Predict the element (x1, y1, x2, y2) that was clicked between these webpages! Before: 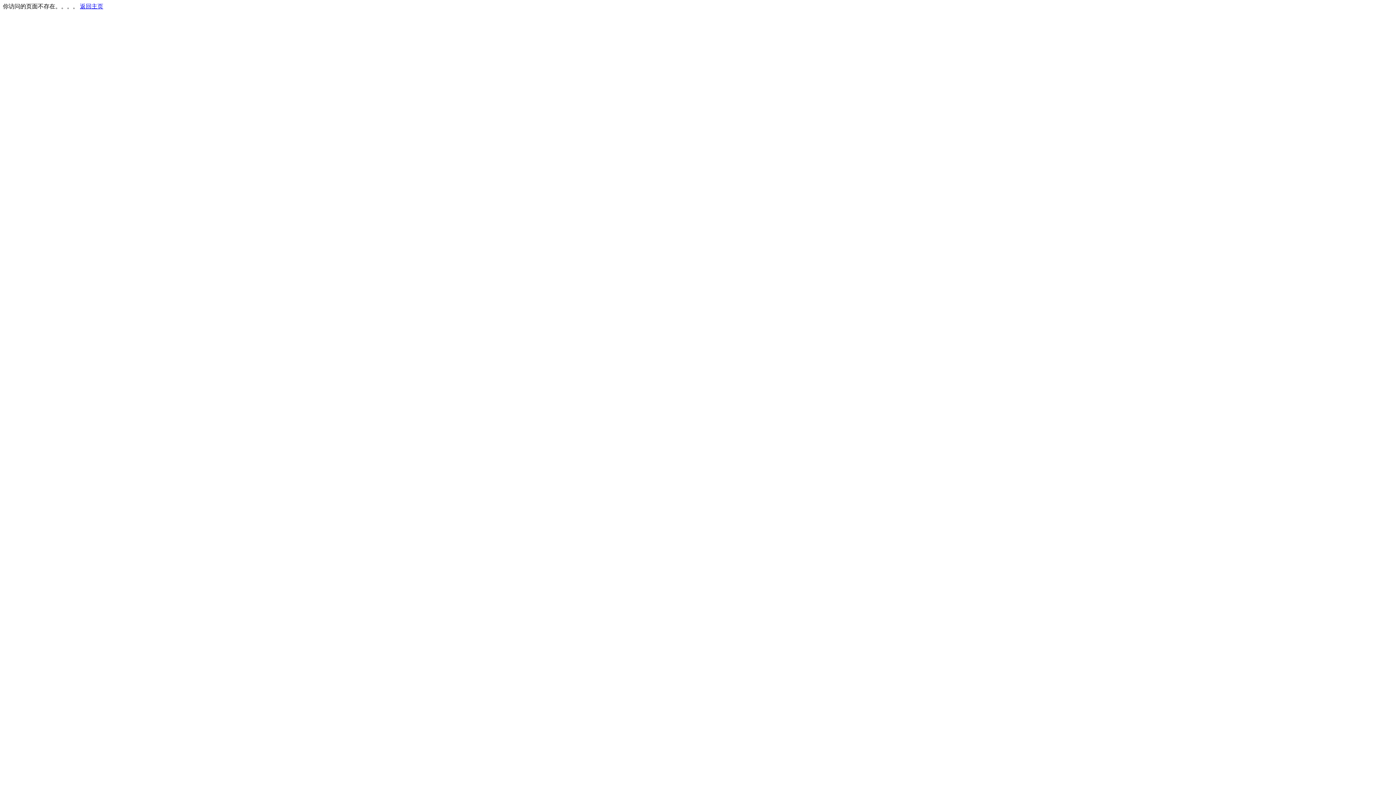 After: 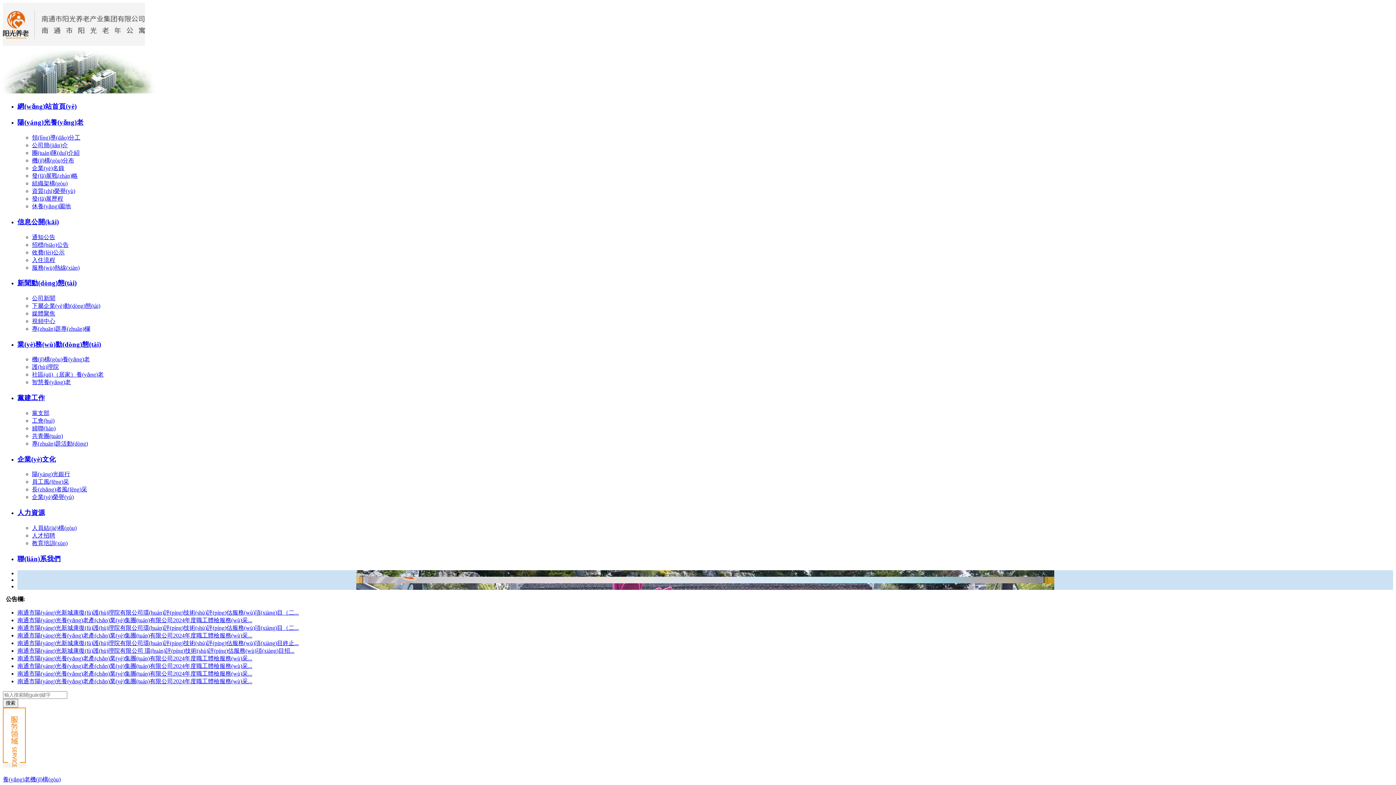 Action: label: 返回主页 bbox: (80, 3, 103, 9)